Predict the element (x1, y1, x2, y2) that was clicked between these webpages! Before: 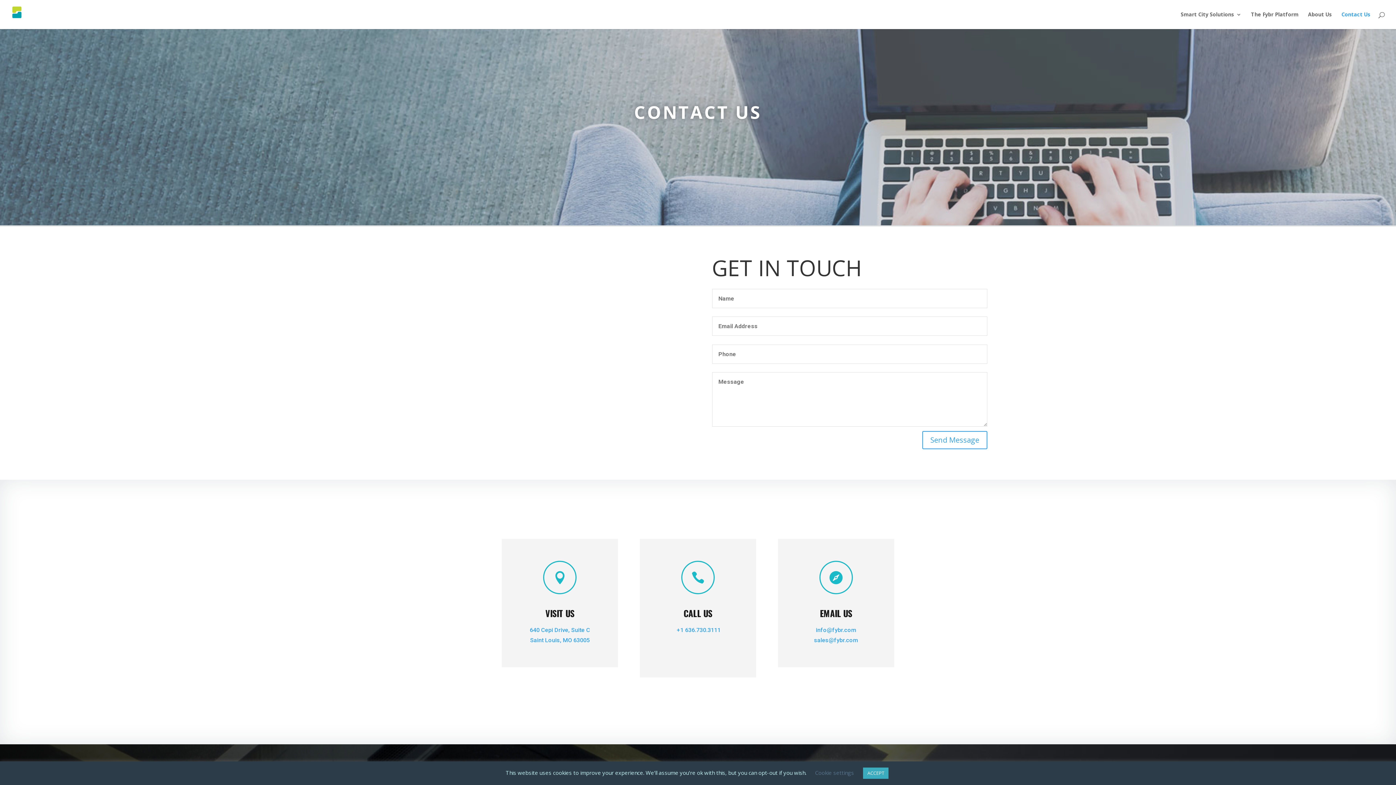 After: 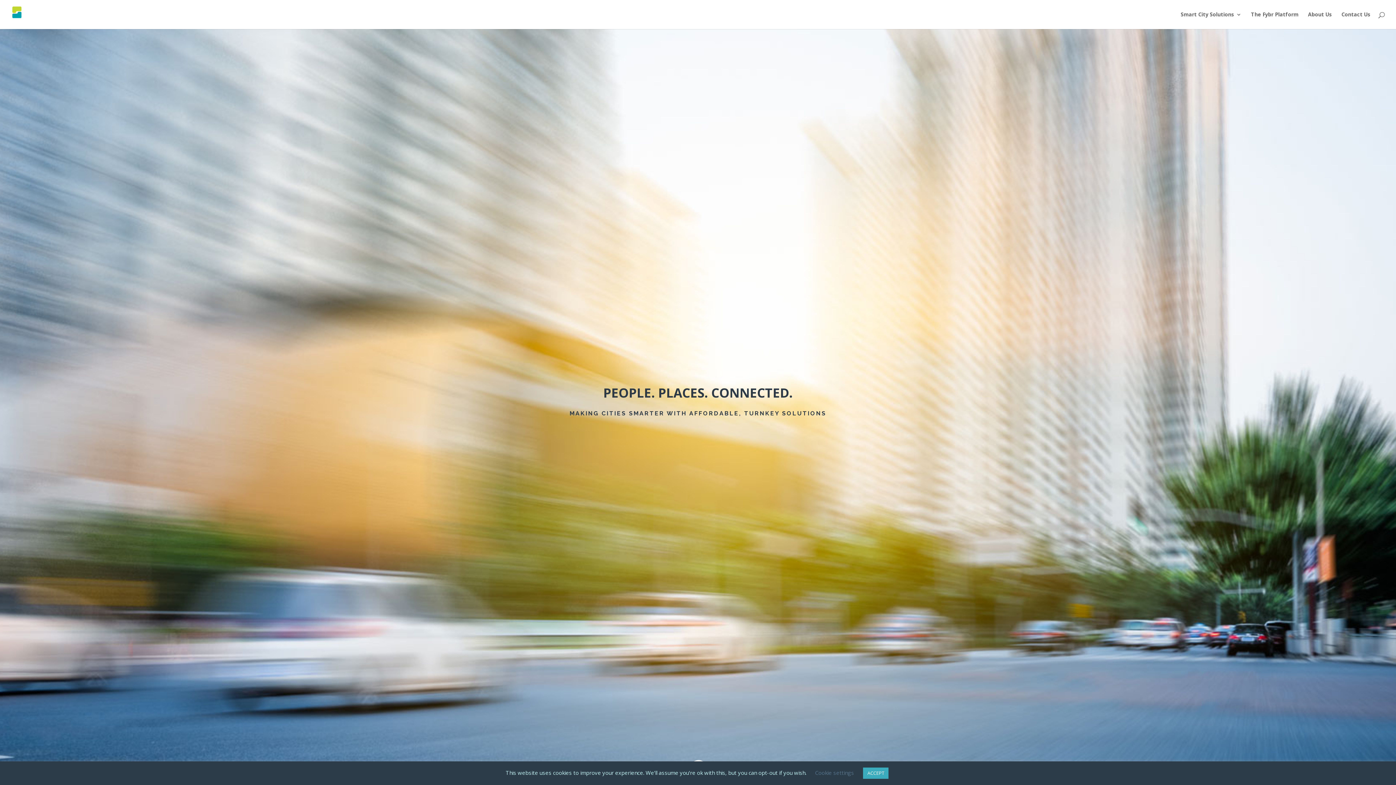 Action: bbox: (12, 10, 139, 17)